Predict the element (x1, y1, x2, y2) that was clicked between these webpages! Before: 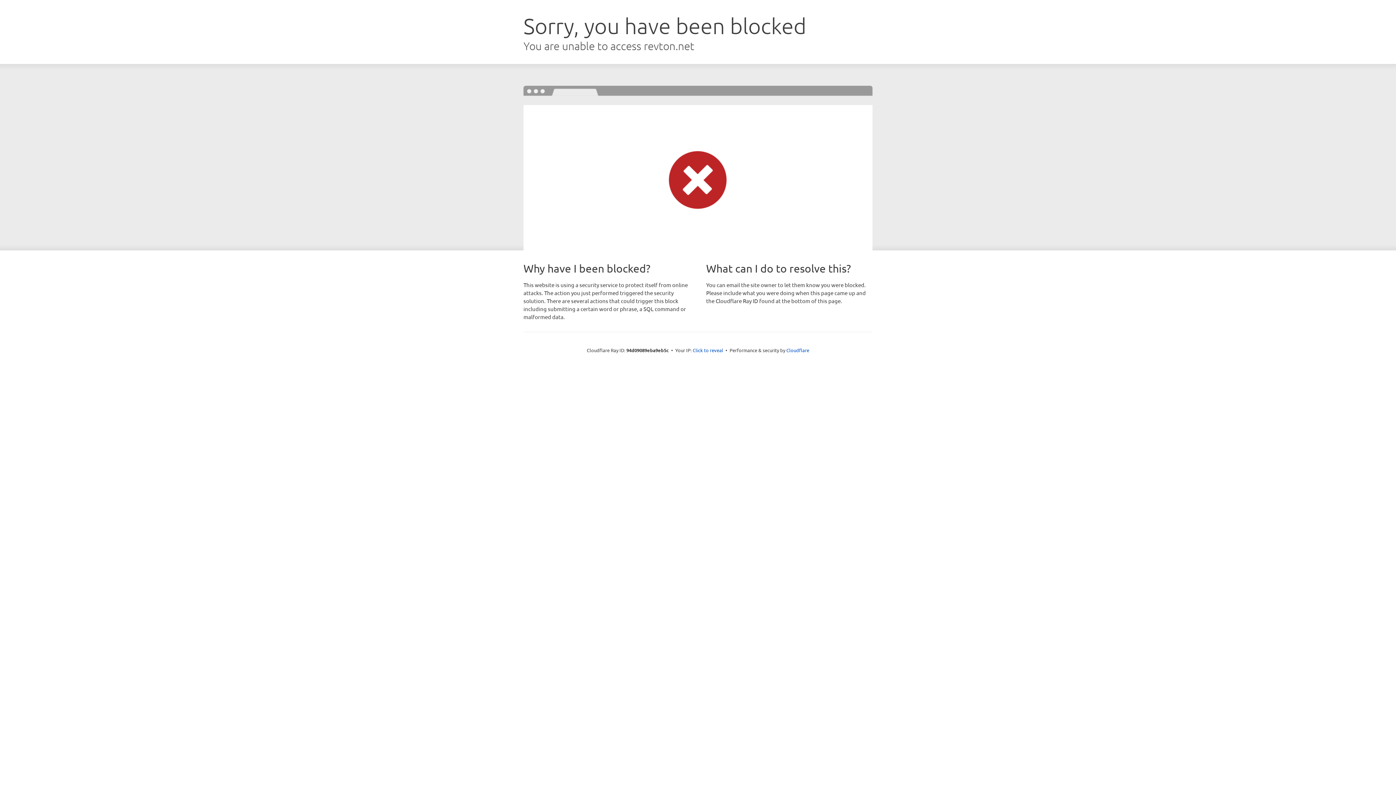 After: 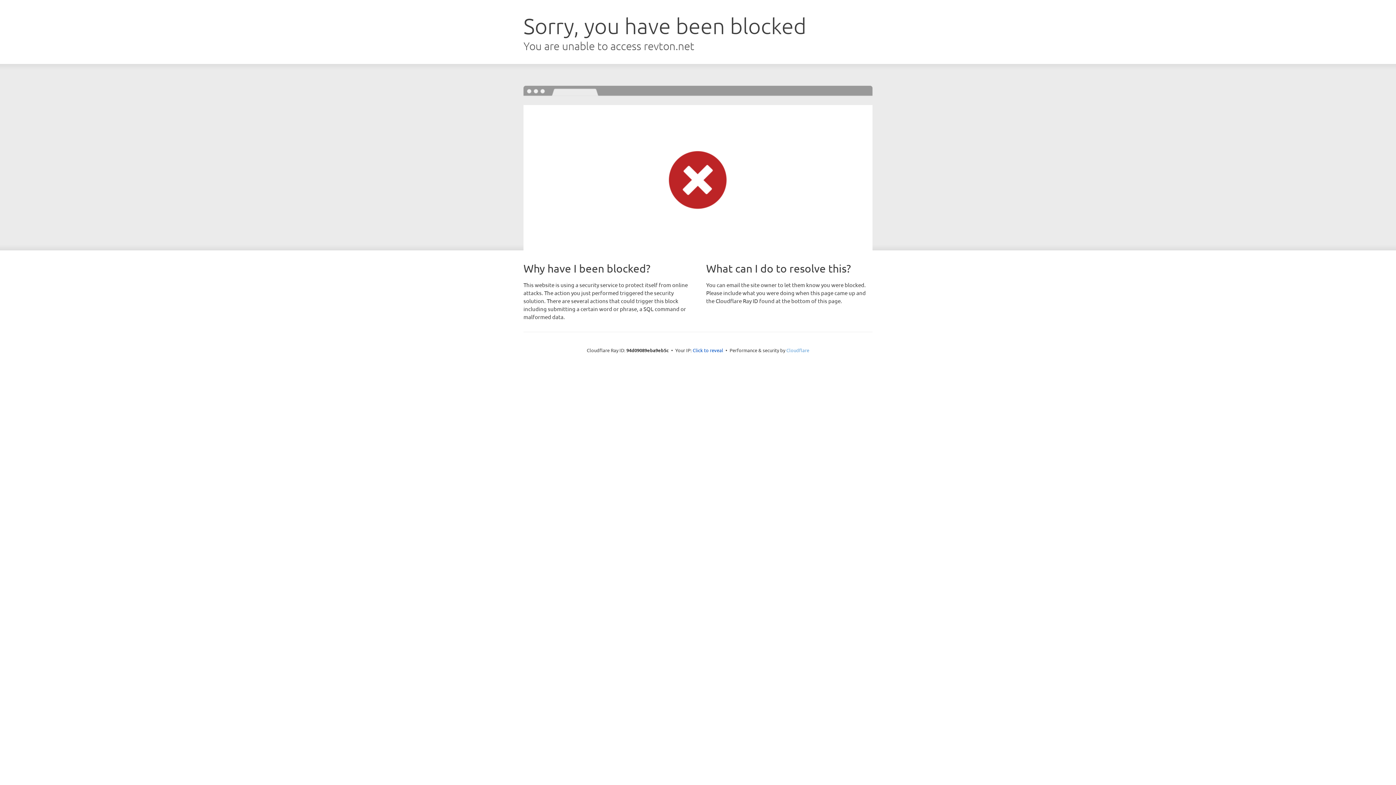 Action: bbox: (786, 347, 809, 353) label: Cloudflare